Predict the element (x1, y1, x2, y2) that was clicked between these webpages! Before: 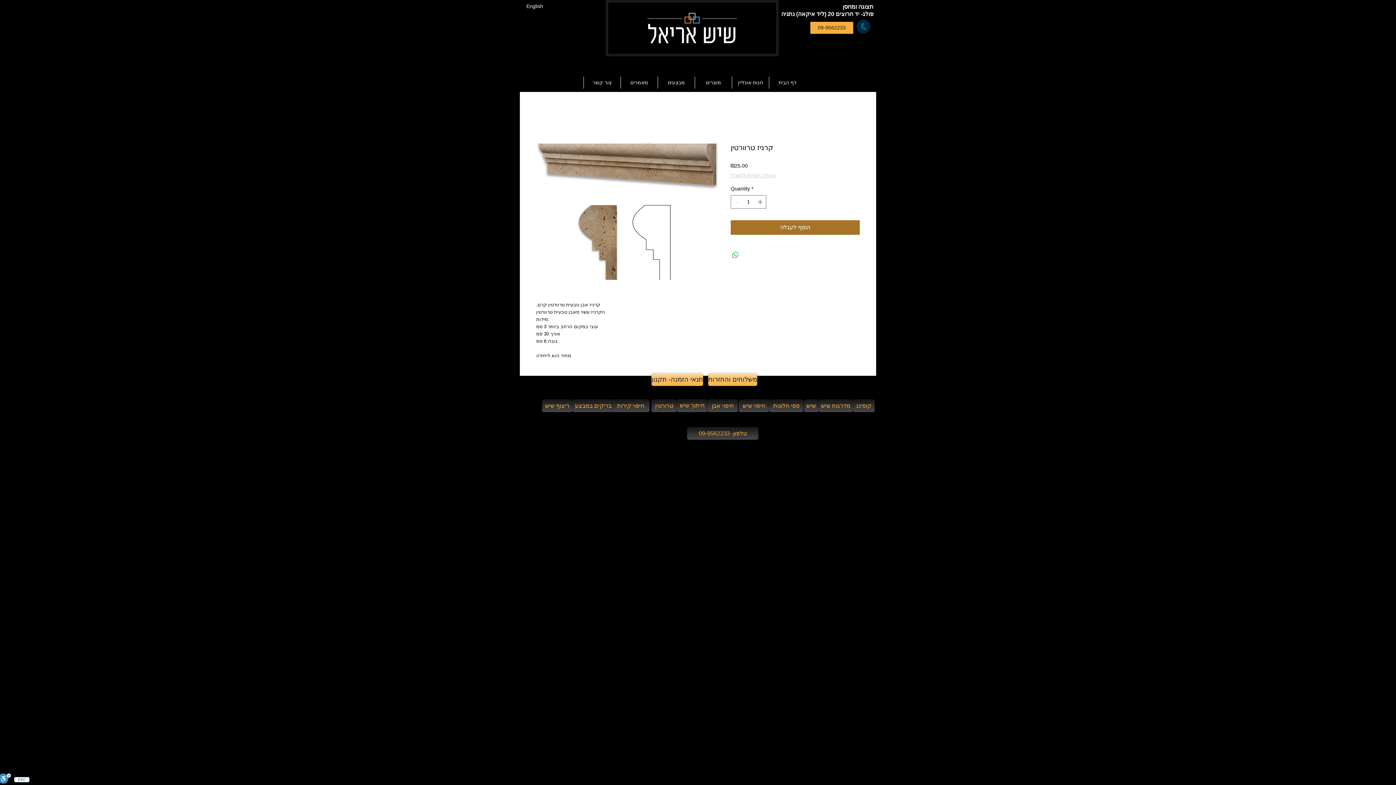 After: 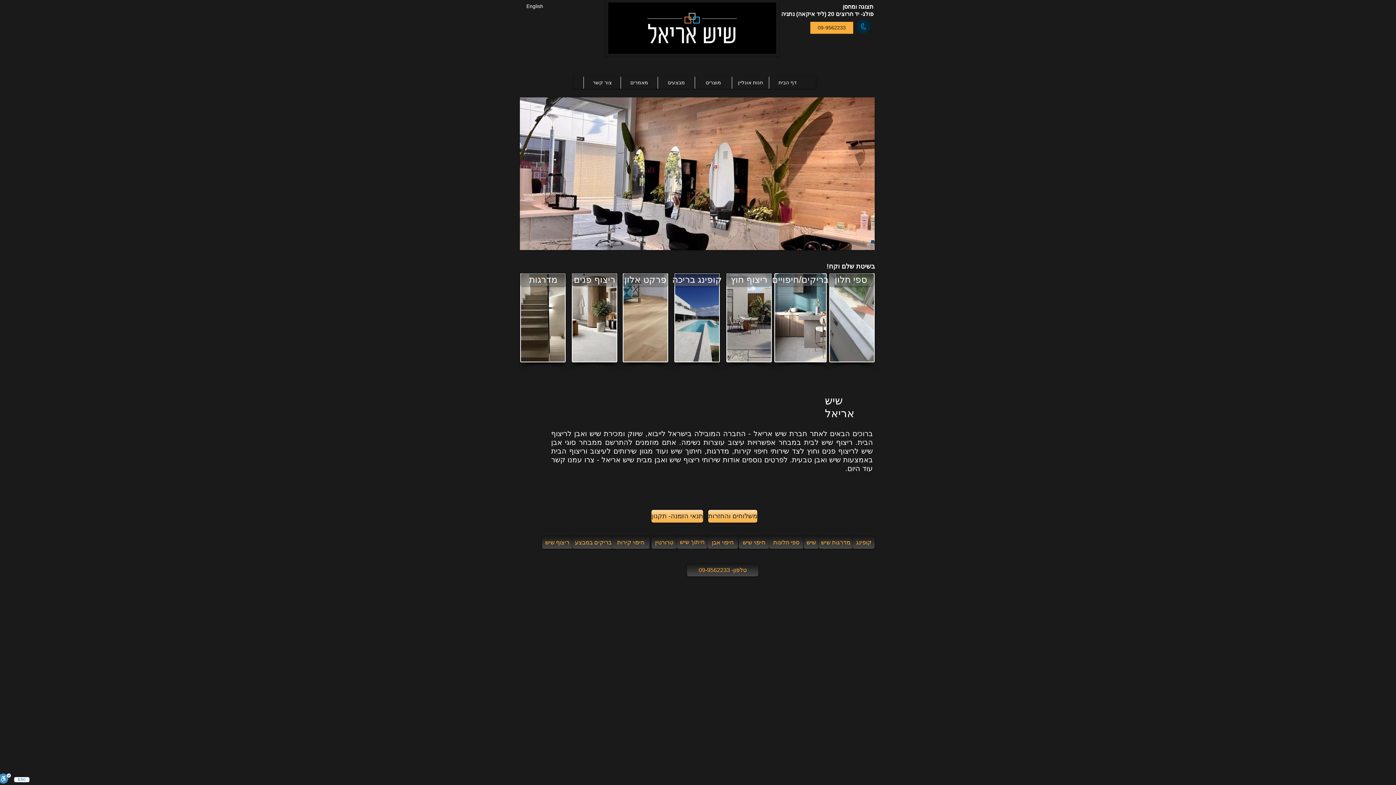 Action: bbox: (738, 399, 769, 412) label: חיפוי שי�ש